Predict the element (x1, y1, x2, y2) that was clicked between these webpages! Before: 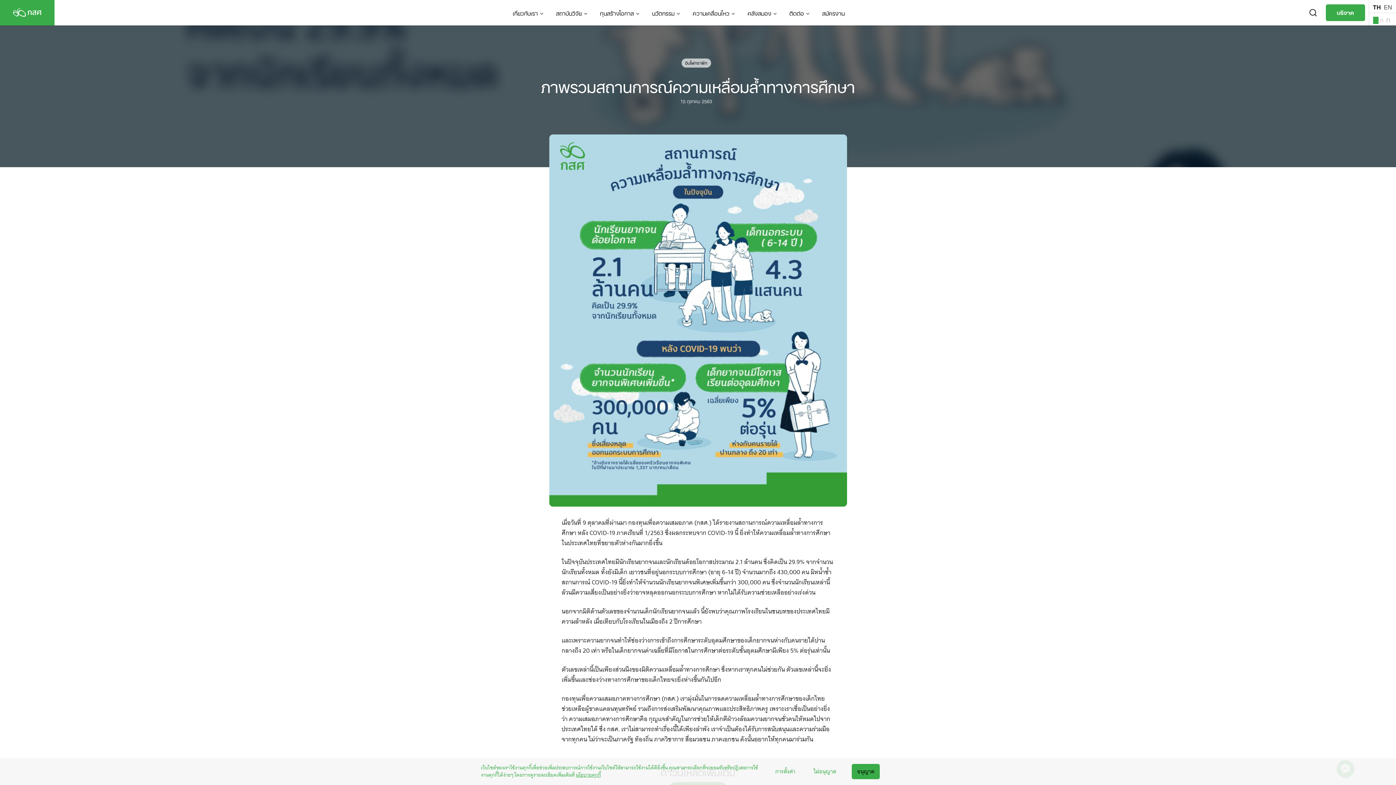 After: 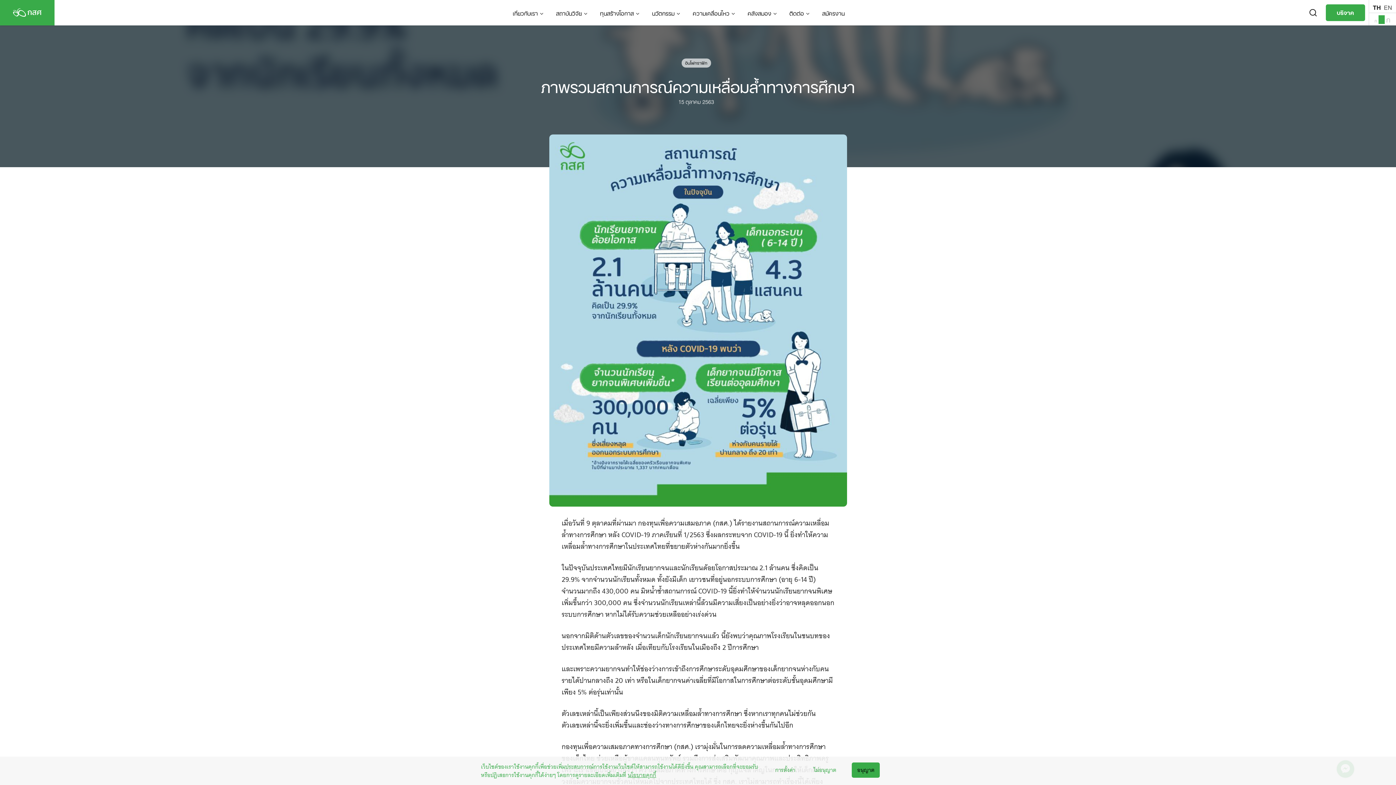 Action: label: ก bbox: (1378, 15, 1385, 24)